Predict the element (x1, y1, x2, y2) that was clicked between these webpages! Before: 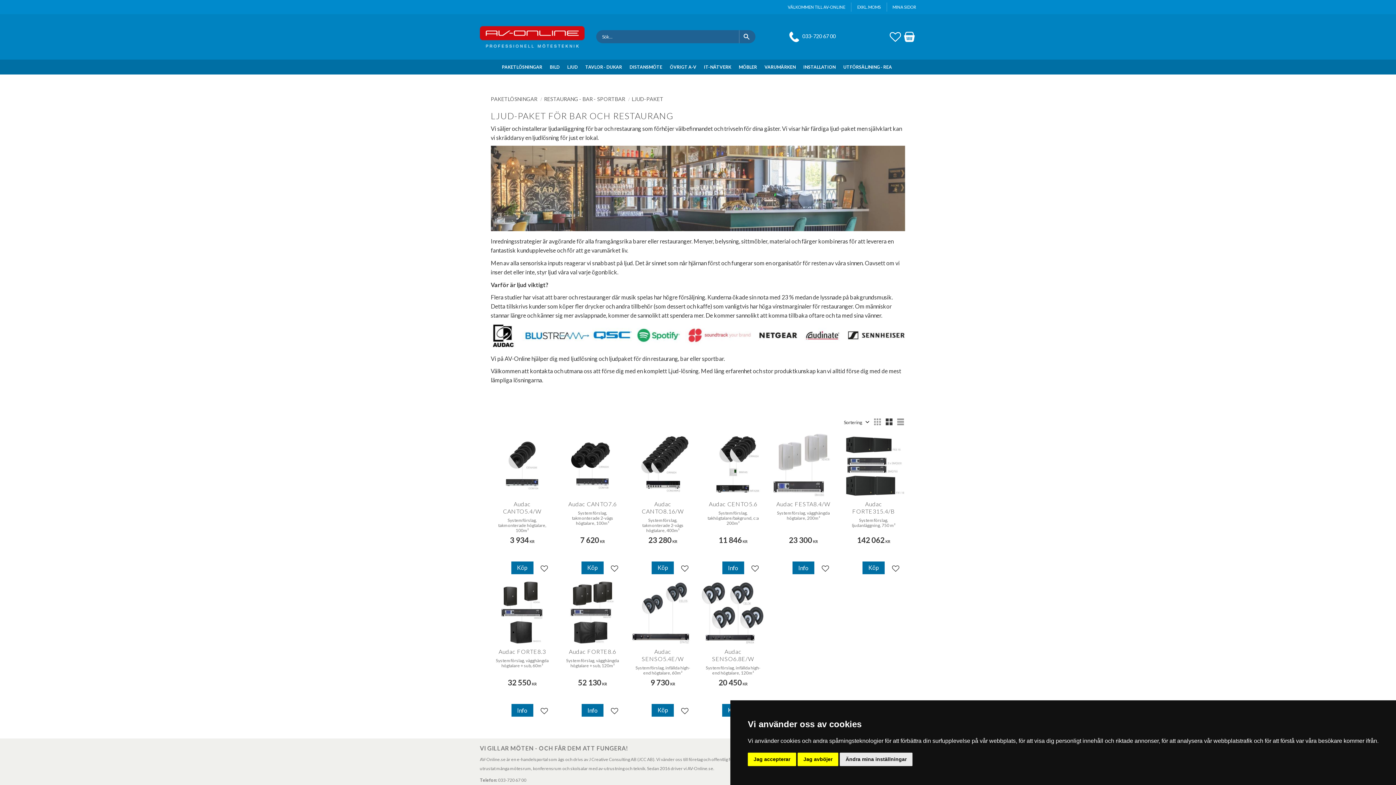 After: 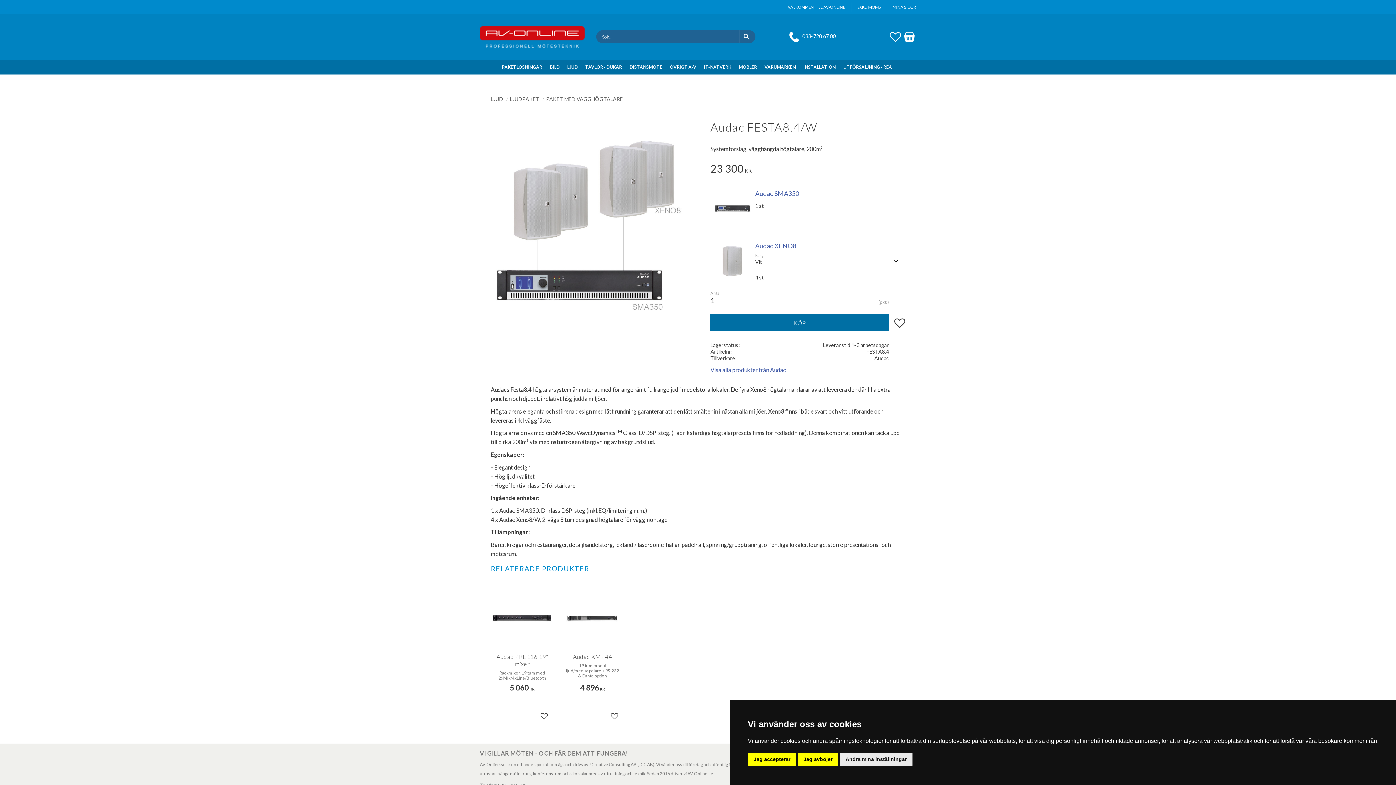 Action: label: Audac FESTA8.4/W

Systemförslag, vägghängda högtalare, 200m²

23 300 KR bbox: (772, 434, 835, 574)